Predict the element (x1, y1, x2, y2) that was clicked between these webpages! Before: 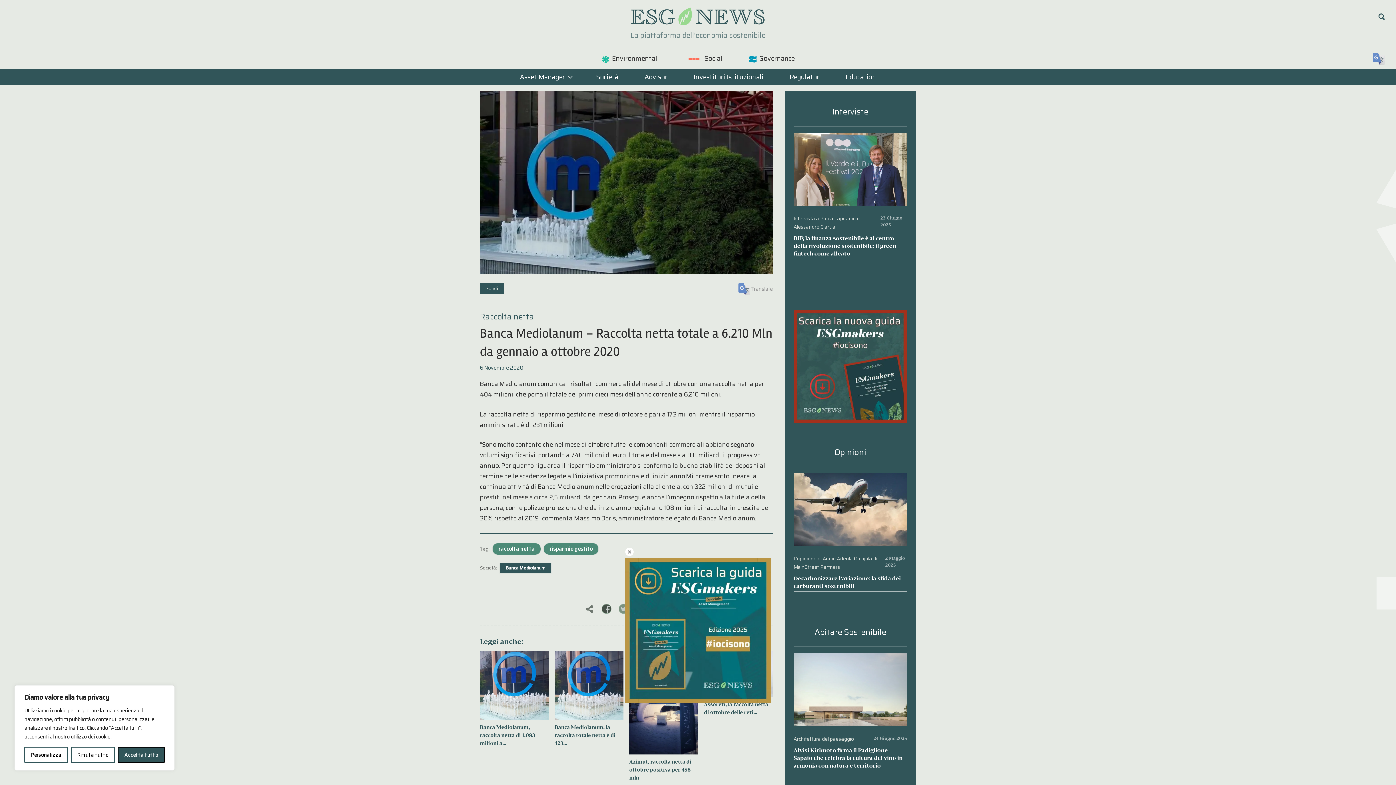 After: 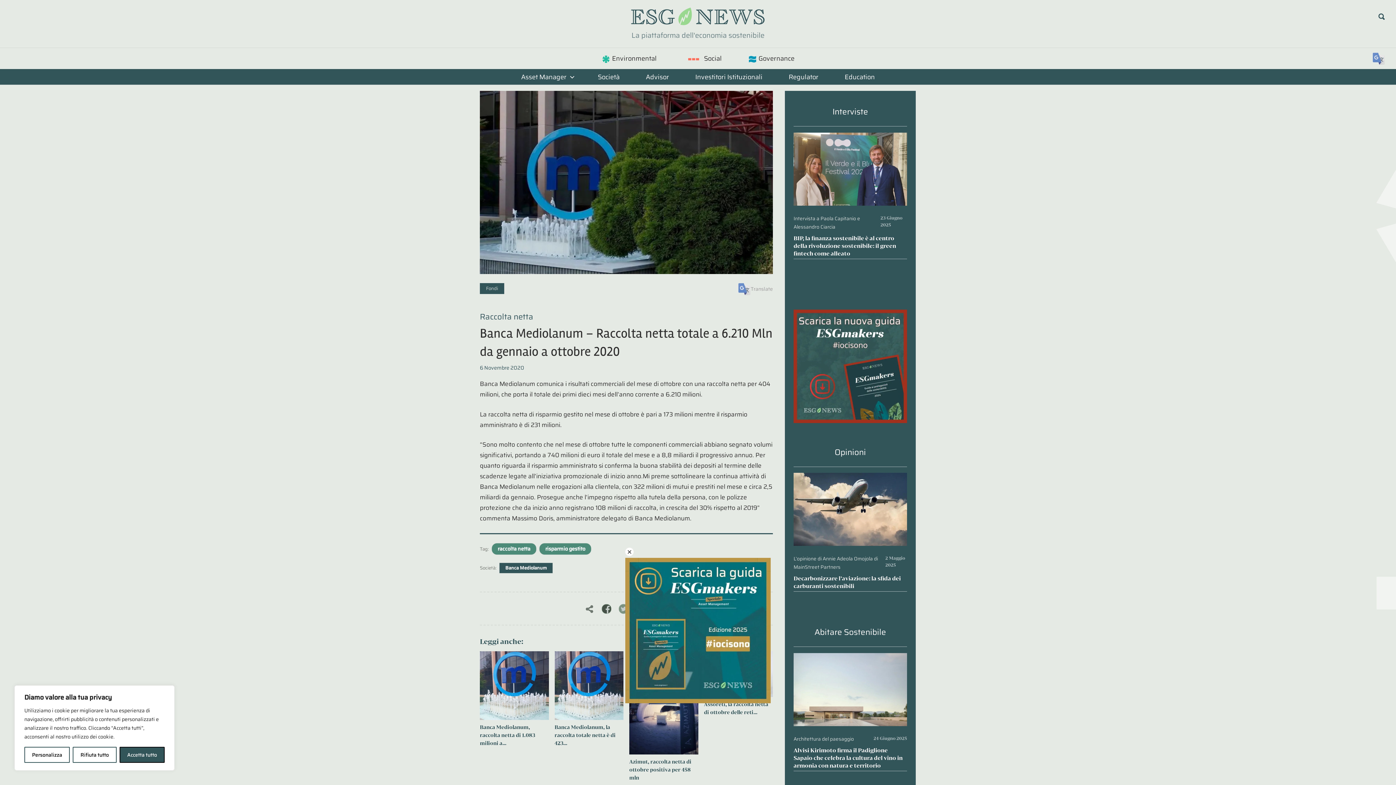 Action: label: 6 Novembre 2020 bbox: (480, 364, 523, 372)